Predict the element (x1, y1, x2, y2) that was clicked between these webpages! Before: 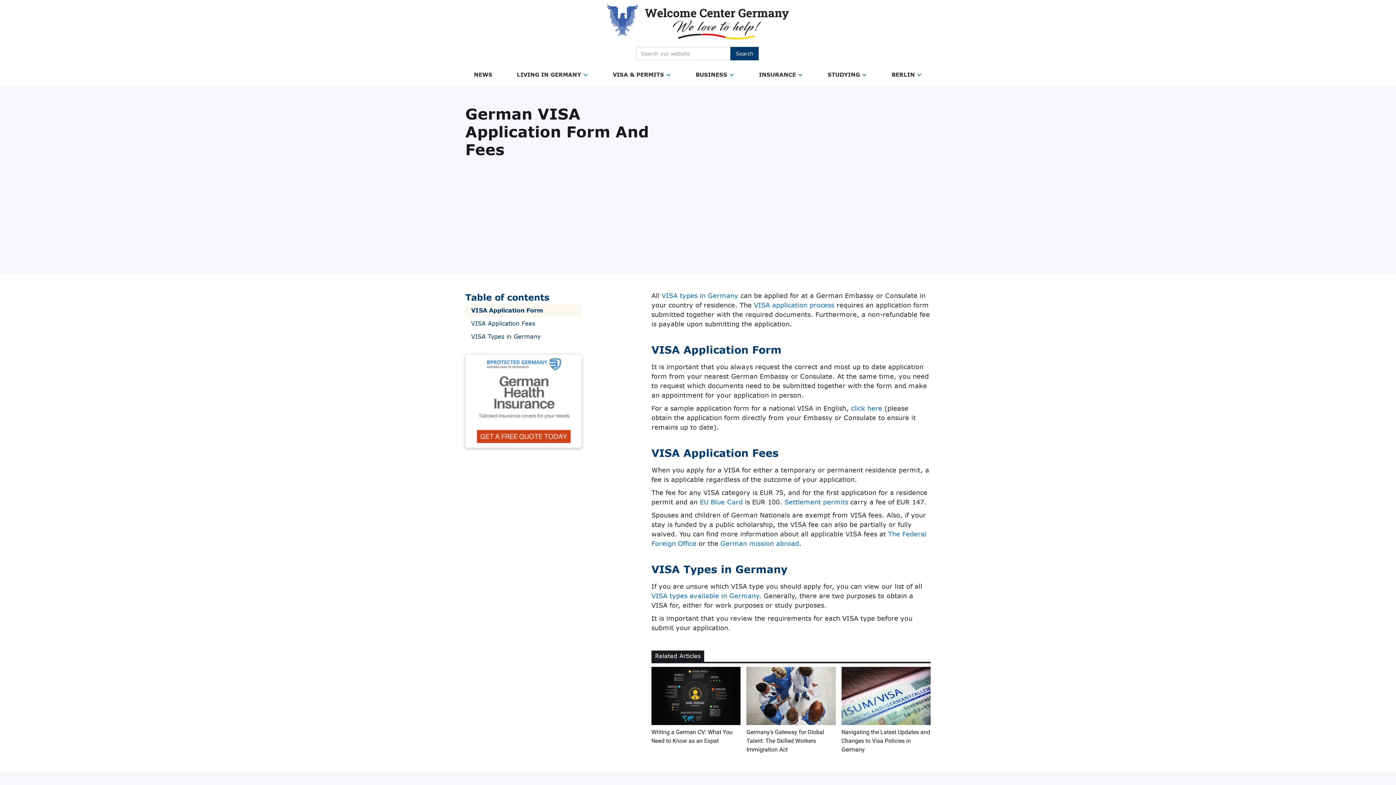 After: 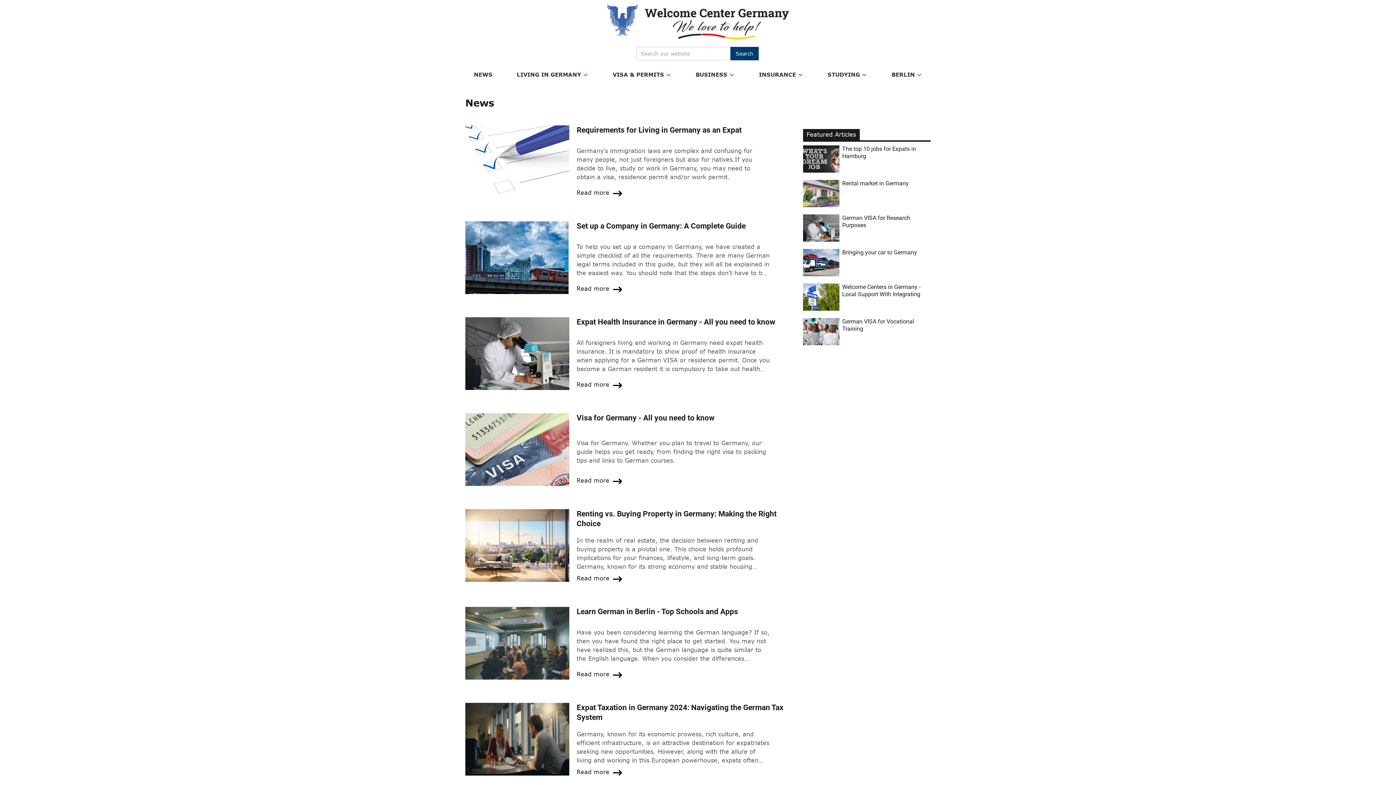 Action: label: NEWS bbox: (474, 71, 492, 77)